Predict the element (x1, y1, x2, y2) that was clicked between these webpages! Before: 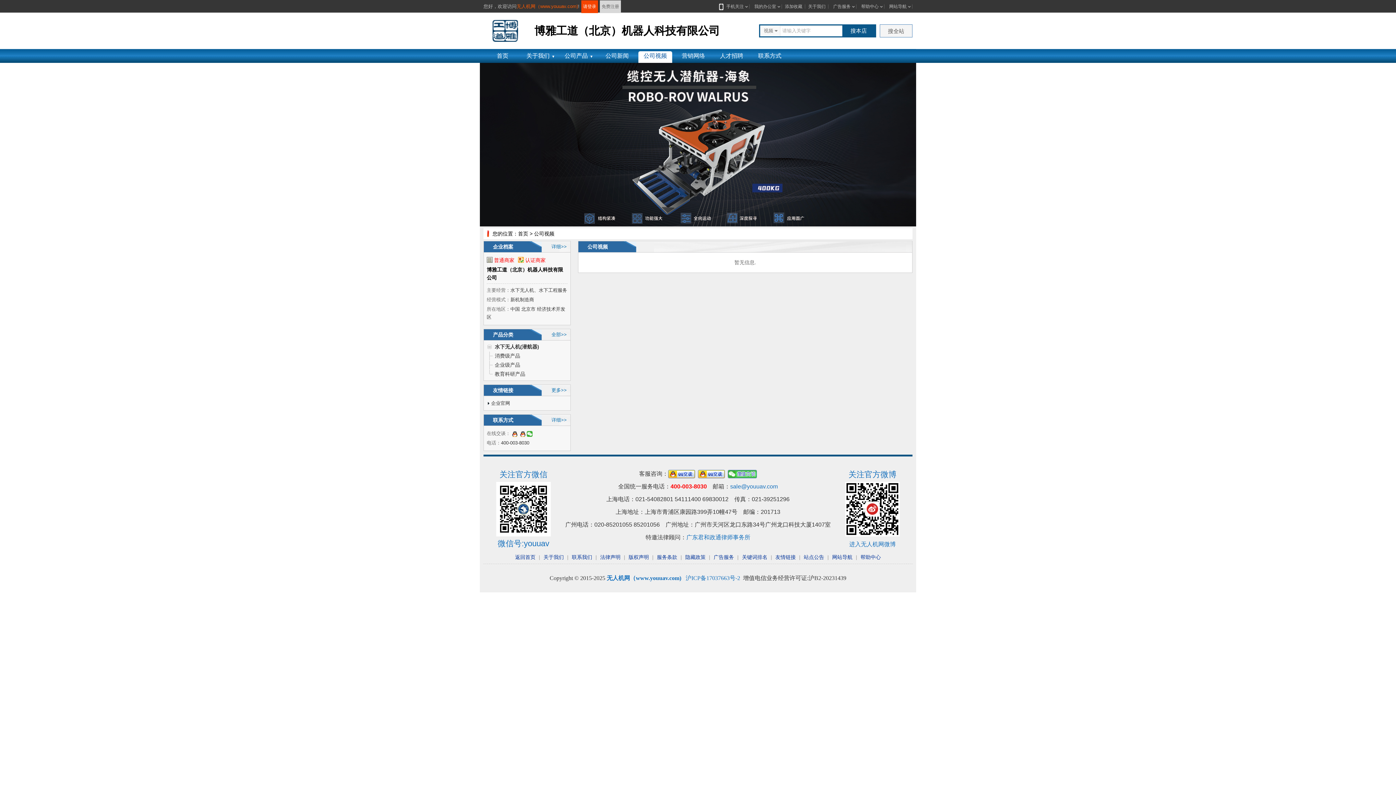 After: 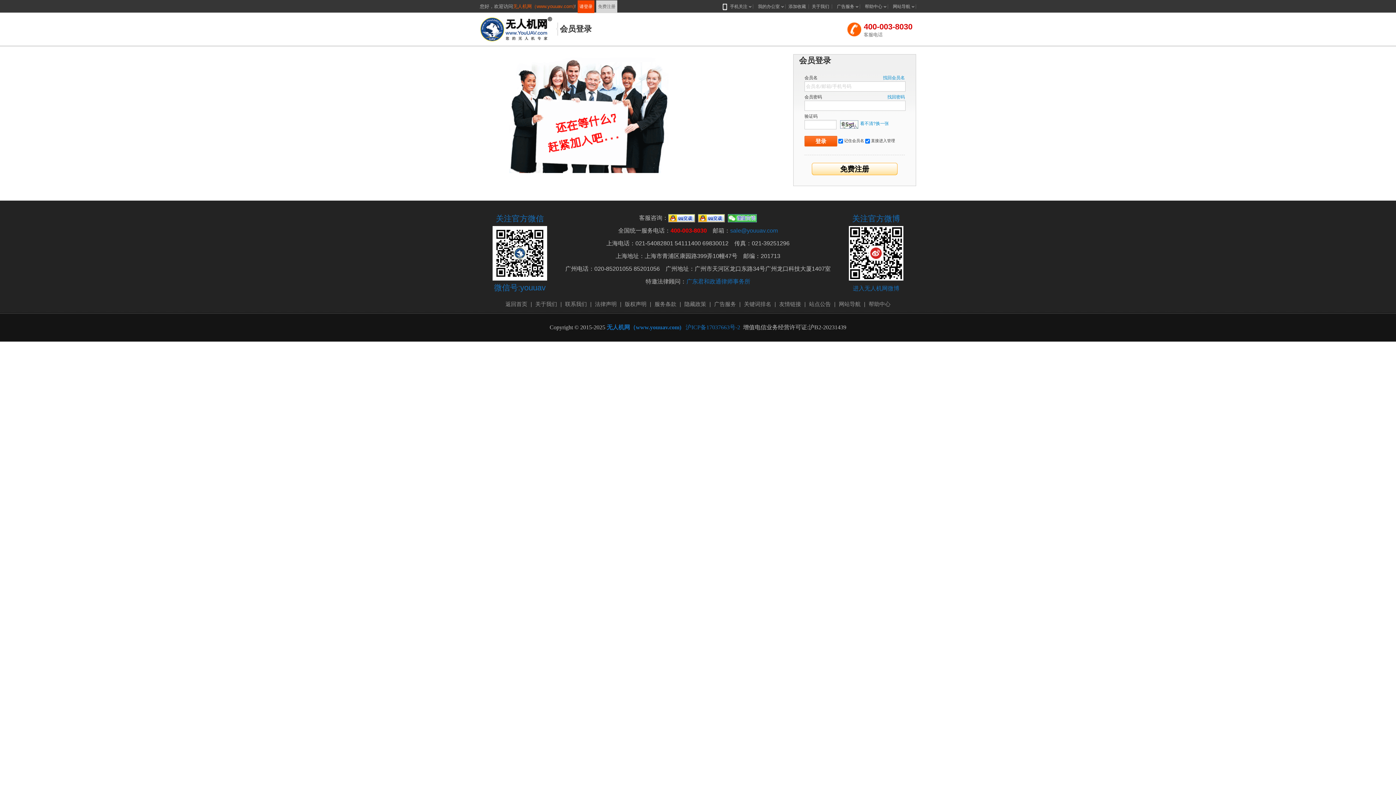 Action: bbox: (581, 0, 598, 13) label: 请登录